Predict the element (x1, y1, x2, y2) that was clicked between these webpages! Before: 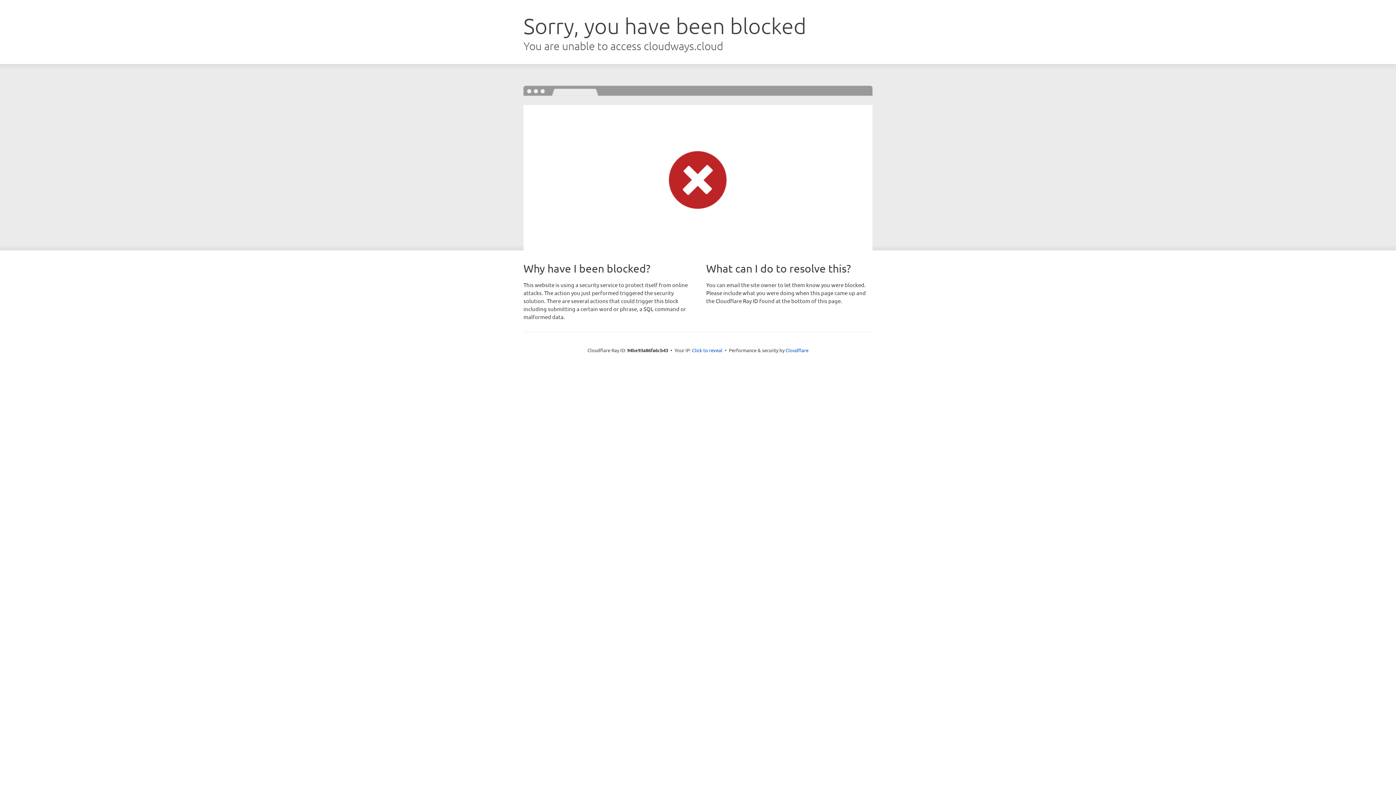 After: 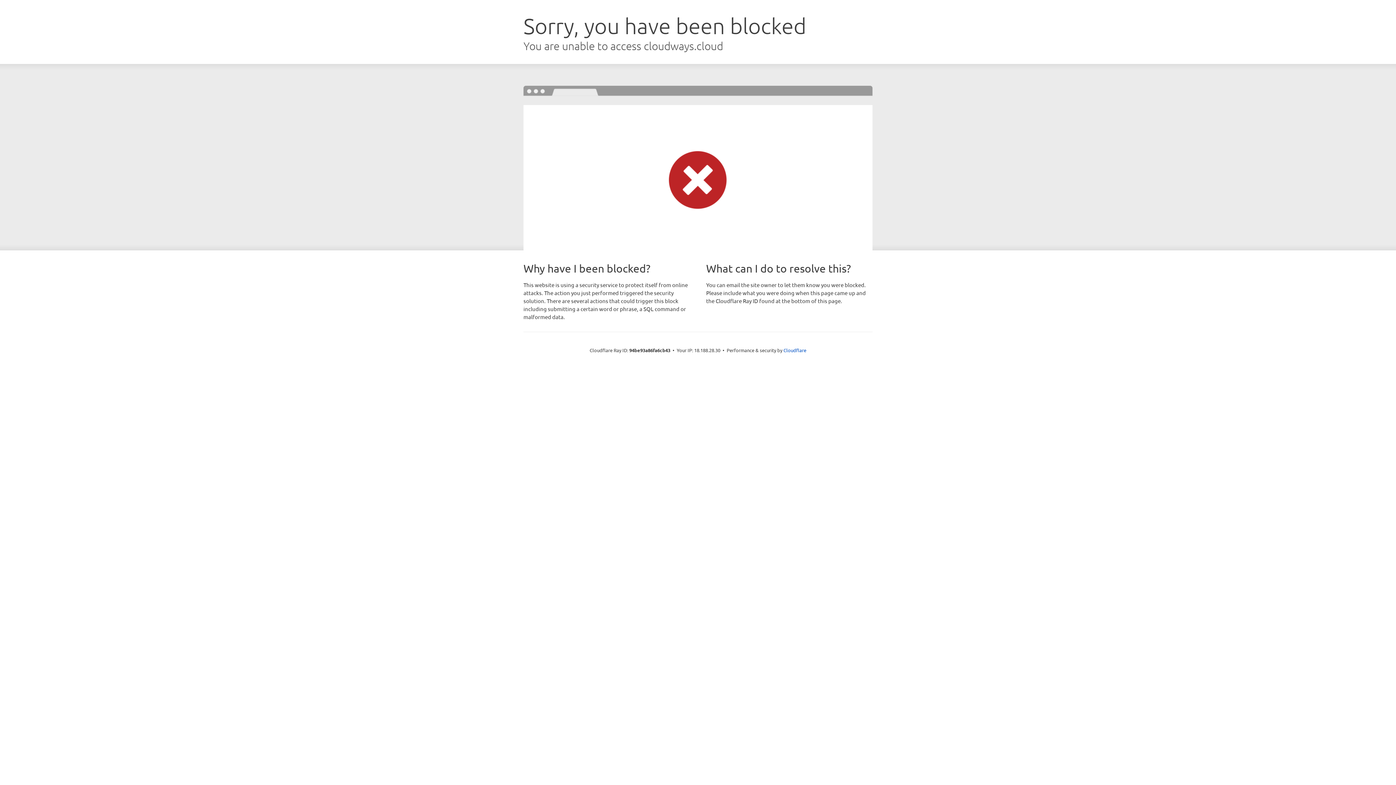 Action: bbox: (692, 346, 722, 353) label: Click to reveal